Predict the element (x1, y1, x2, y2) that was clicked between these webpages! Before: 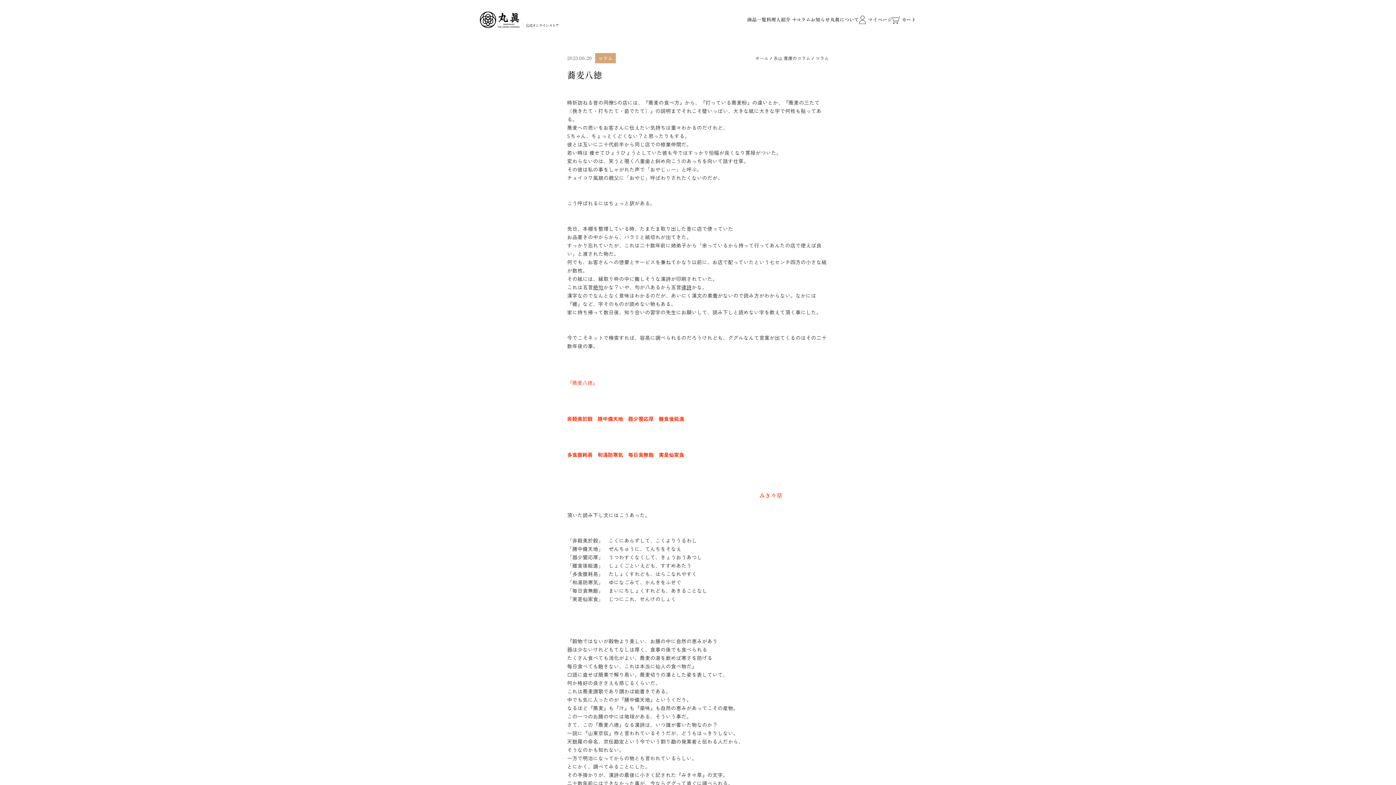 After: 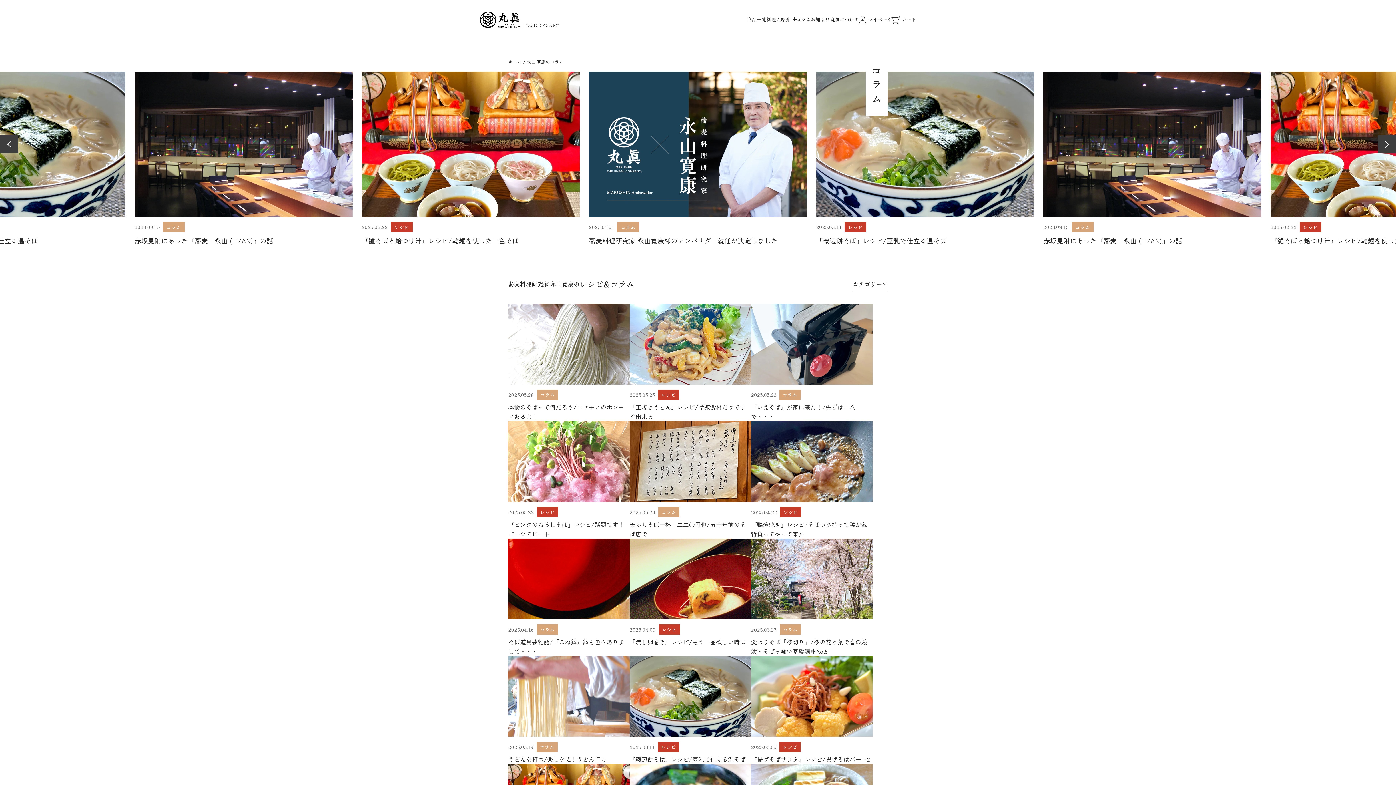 Action: bbox: (796, 15, 811, 23) label: コラム